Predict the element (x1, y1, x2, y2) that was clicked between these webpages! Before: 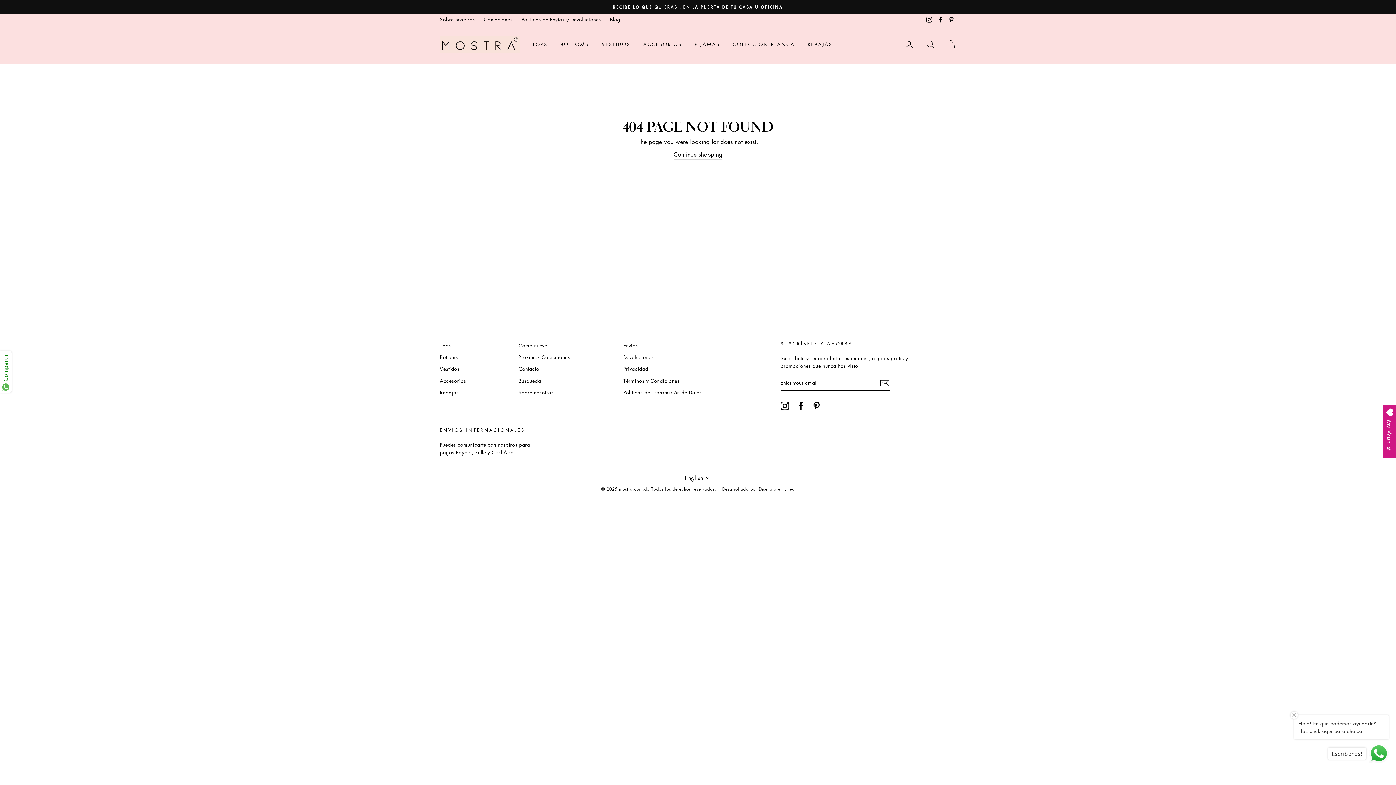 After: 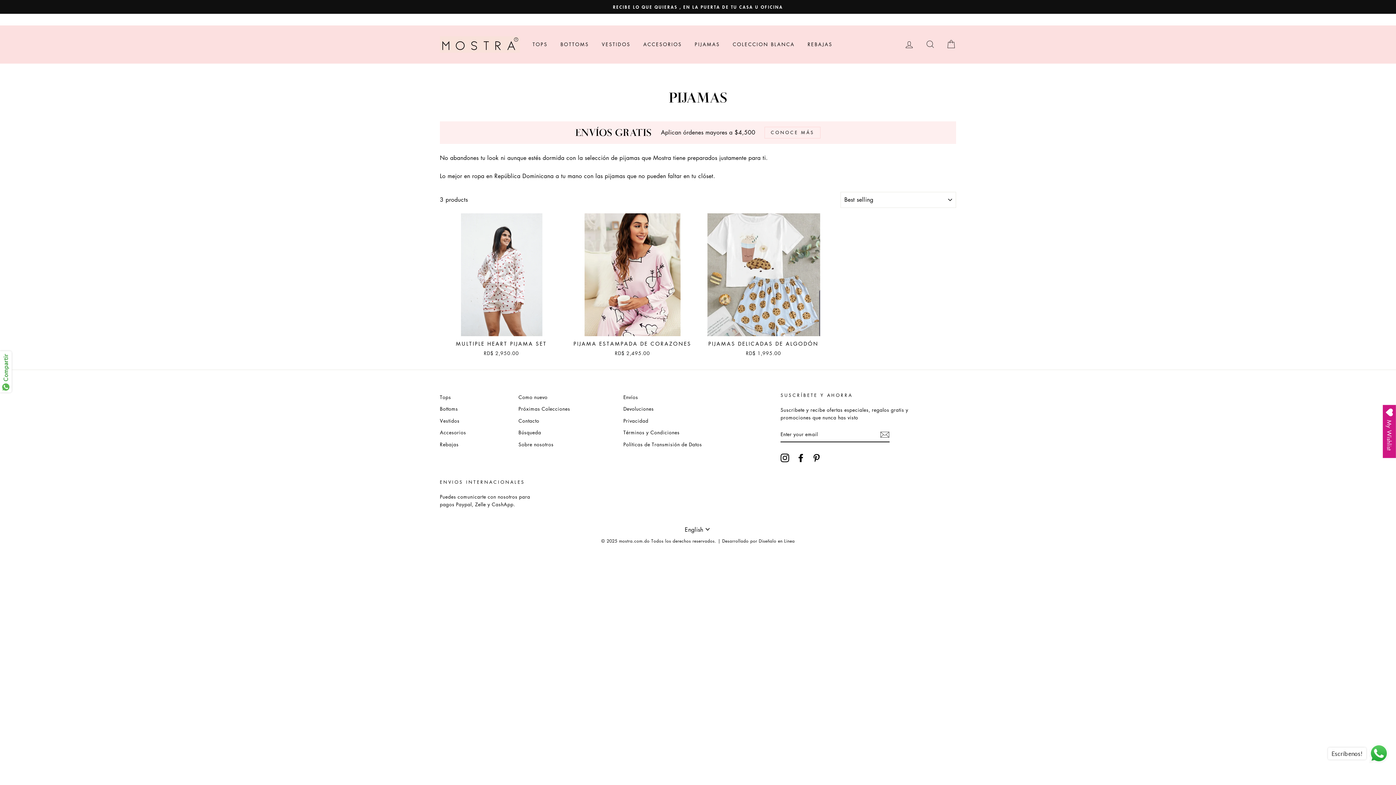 Action: label: PIJAMAS bbox: (689, 38, 725, 50)